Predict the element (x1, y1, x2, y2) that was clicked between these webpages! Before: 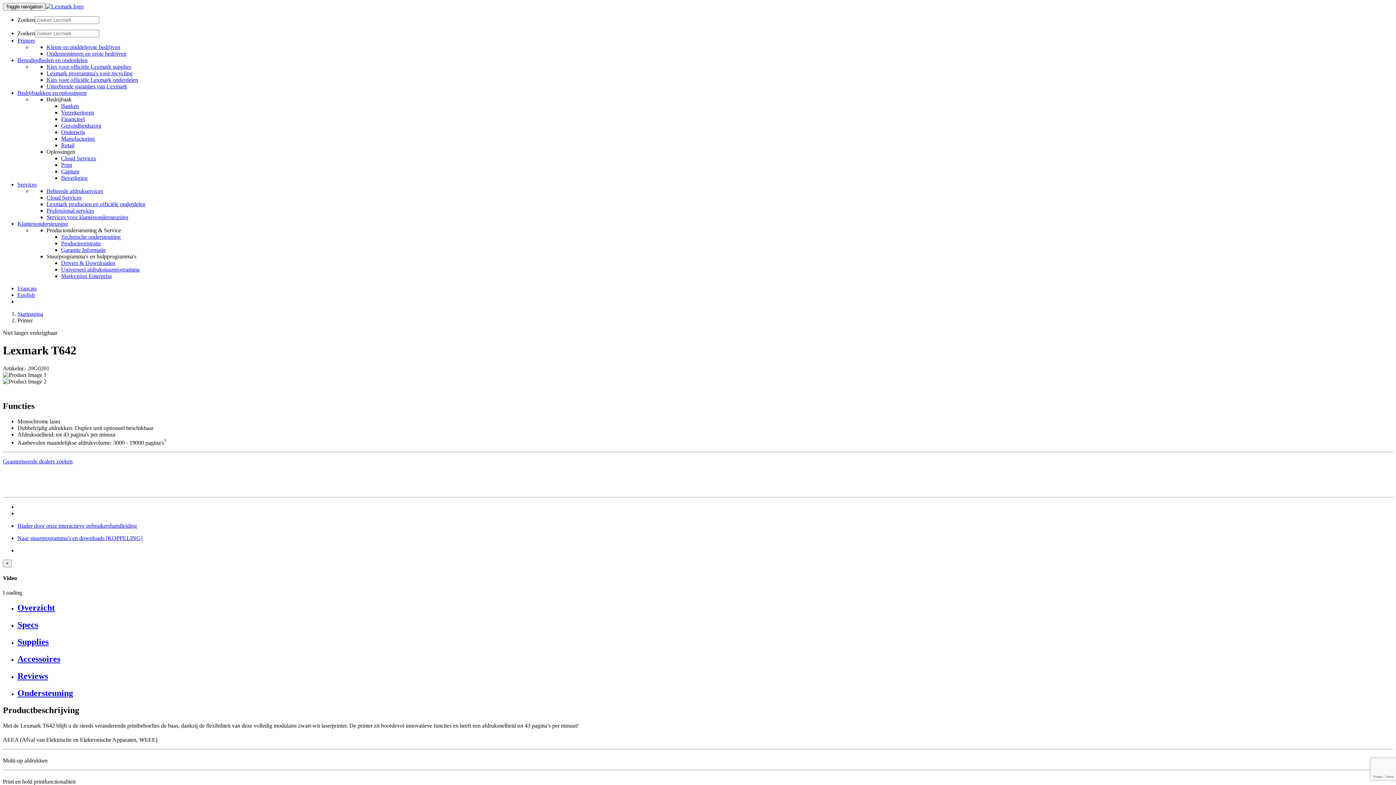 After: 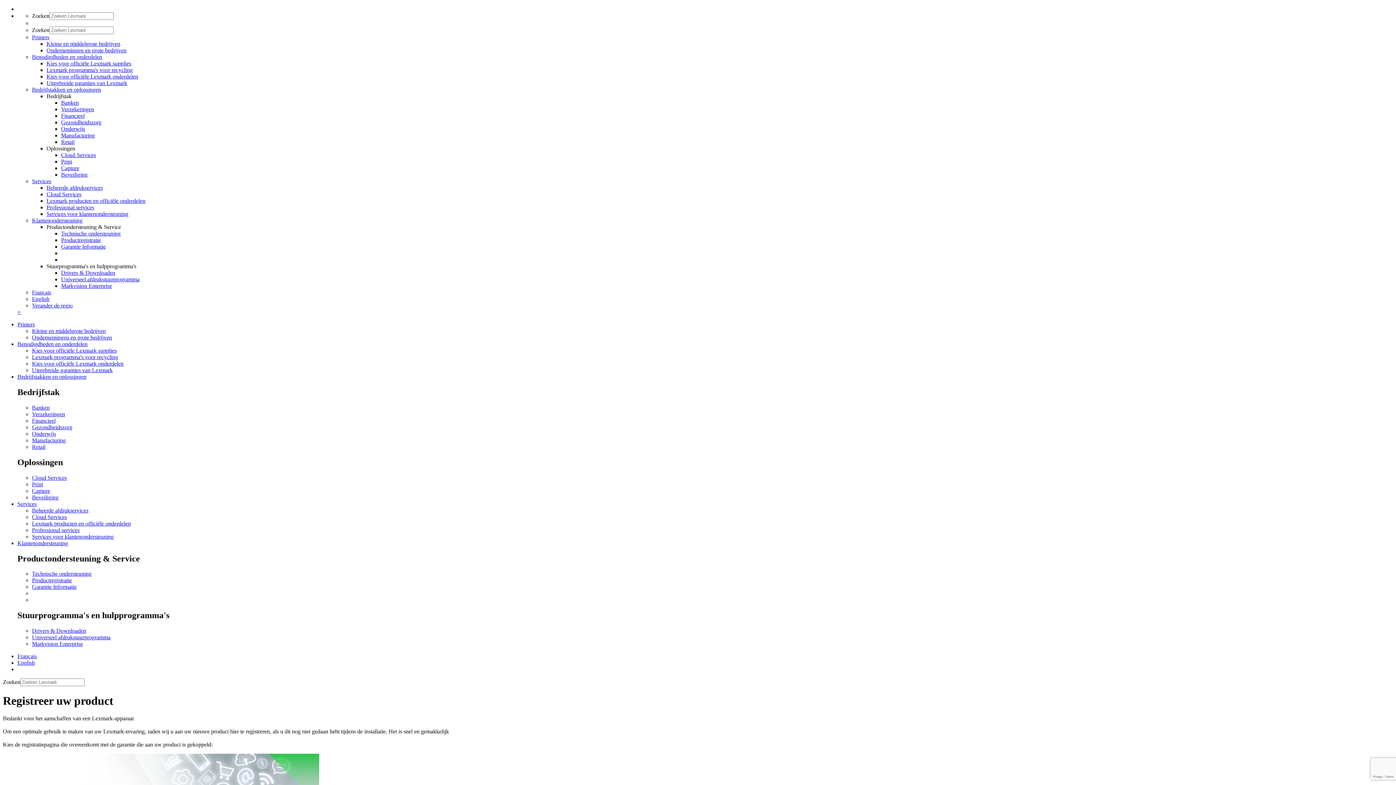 Action: bbox: (61, 240, 101, 246) label: Productregistratie